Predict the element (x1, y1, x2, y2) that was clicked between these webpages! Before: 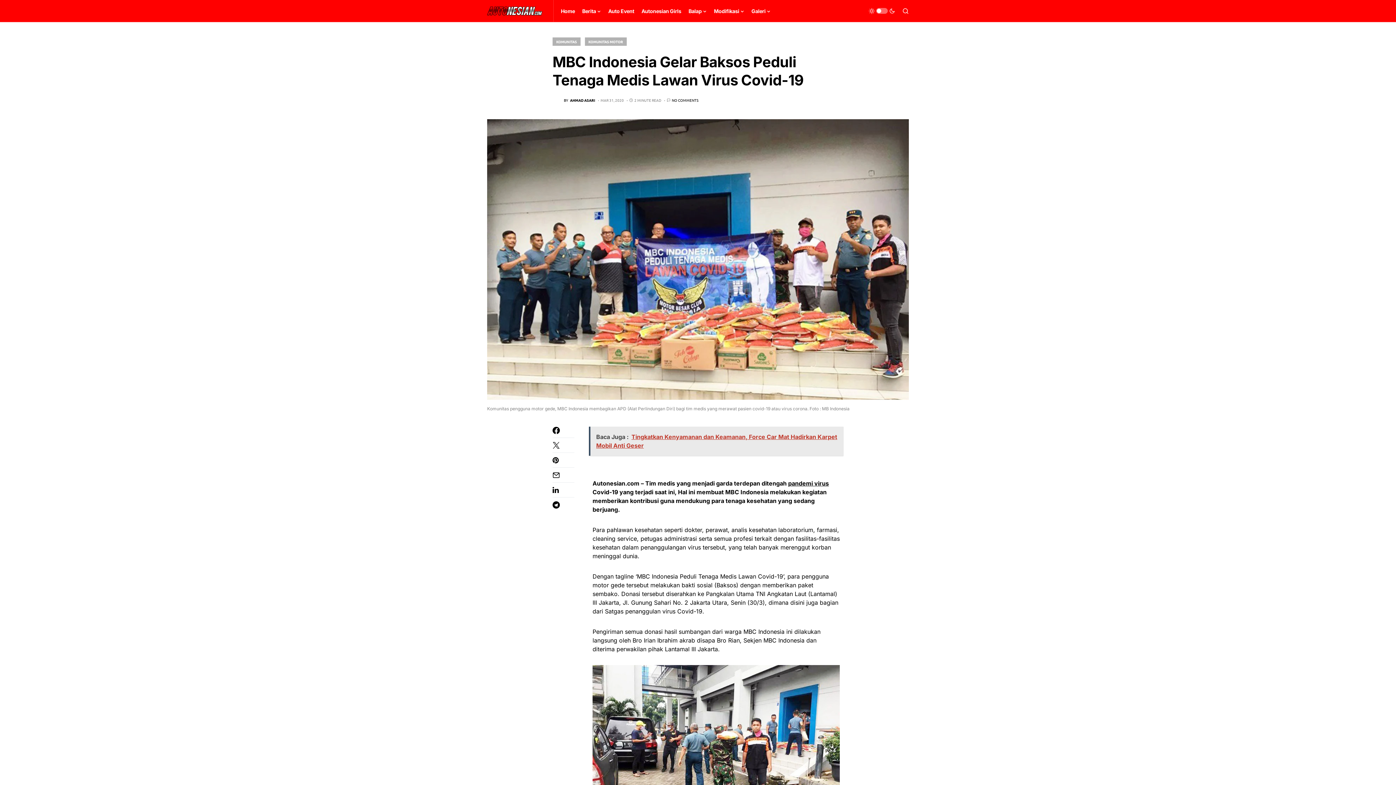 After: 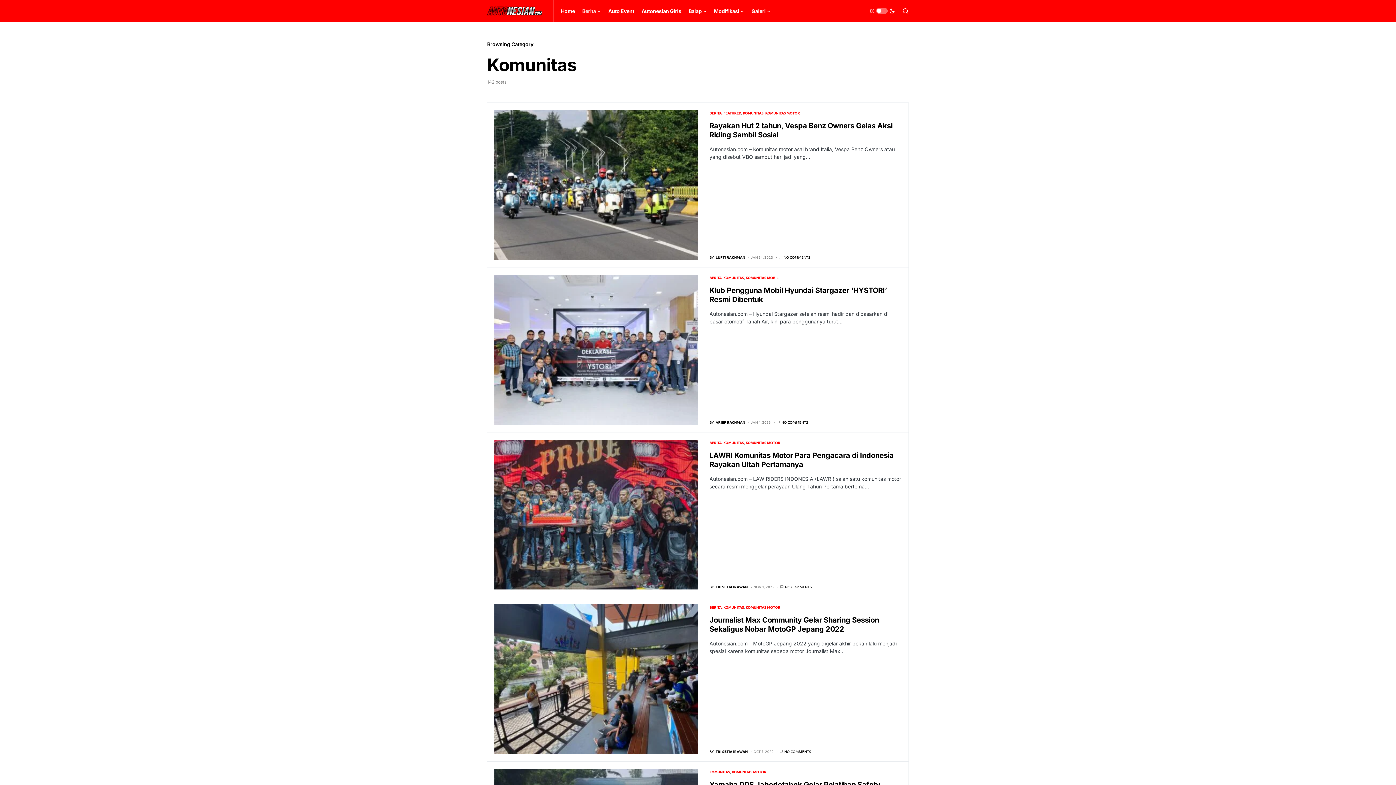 Action: label: KOMUNITAS bbox: (552, 37, 580, 45)